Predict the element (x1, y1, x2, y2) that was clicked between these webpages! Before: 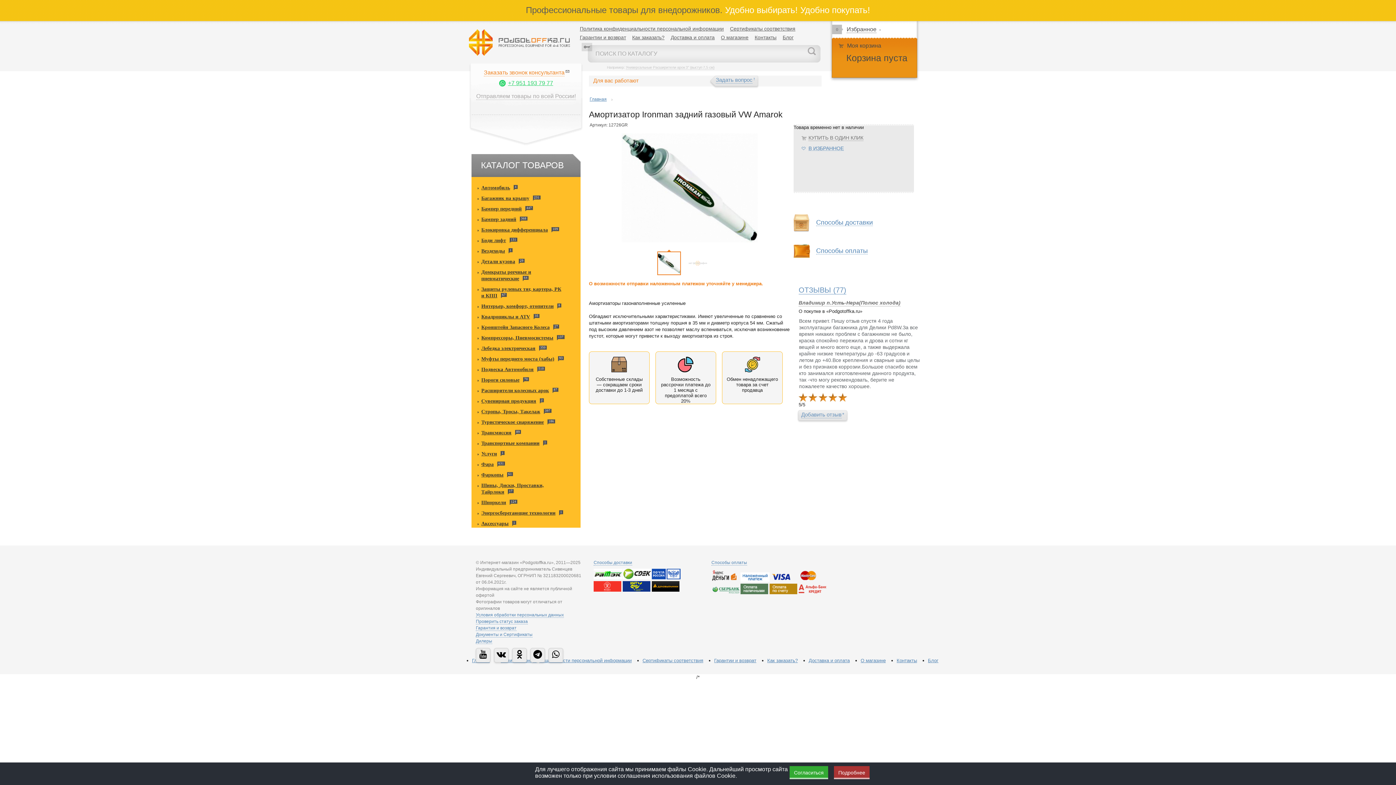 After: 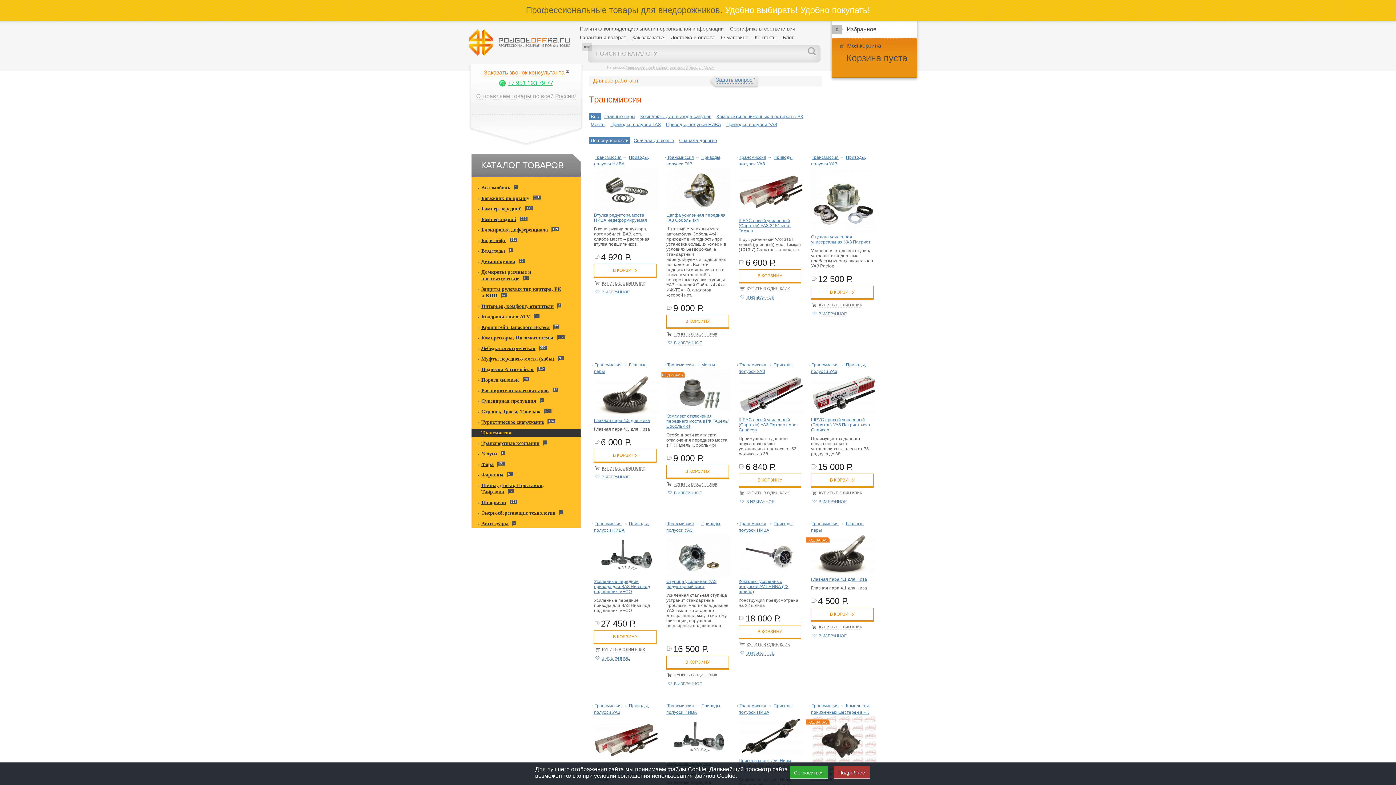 Action: bbox: (481, 429, 511, 436) label: Трансмиссия
89